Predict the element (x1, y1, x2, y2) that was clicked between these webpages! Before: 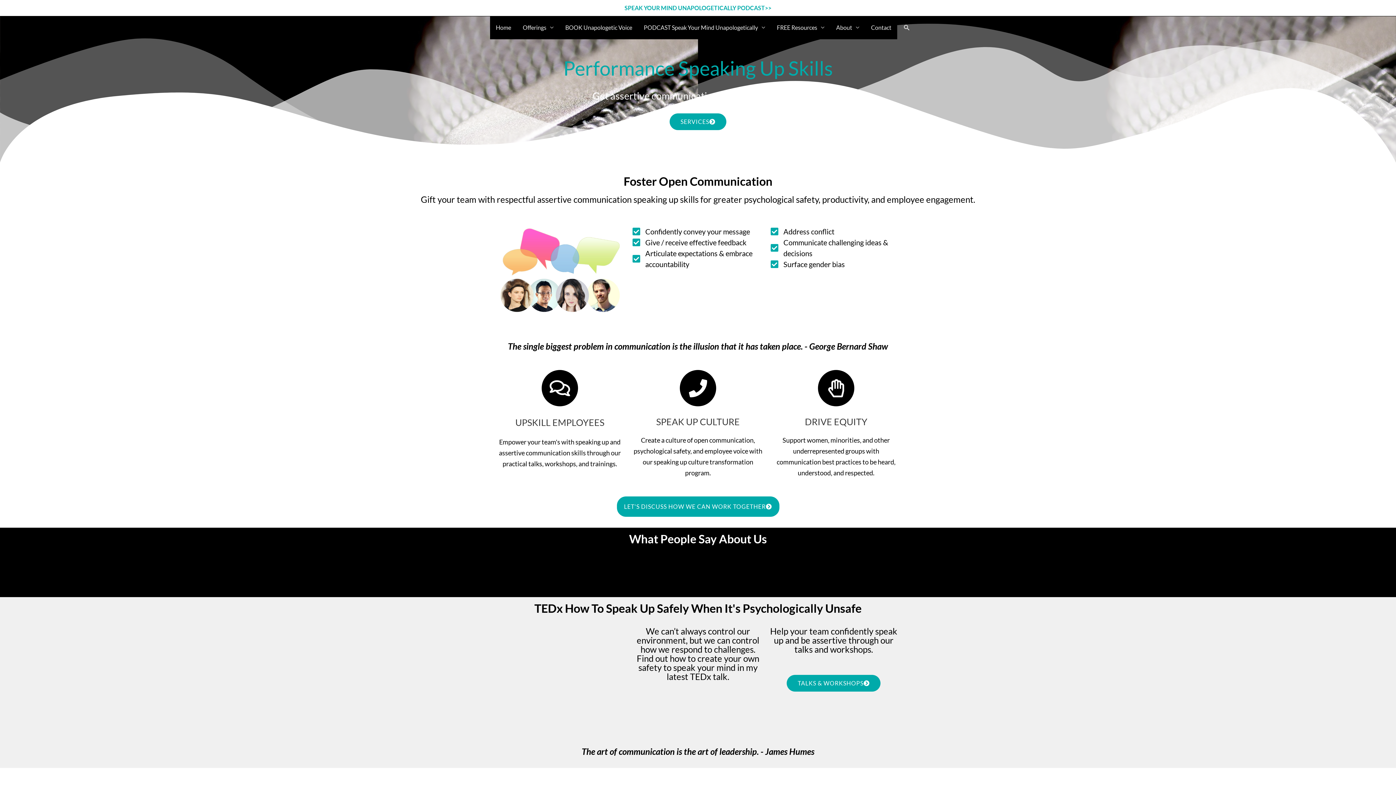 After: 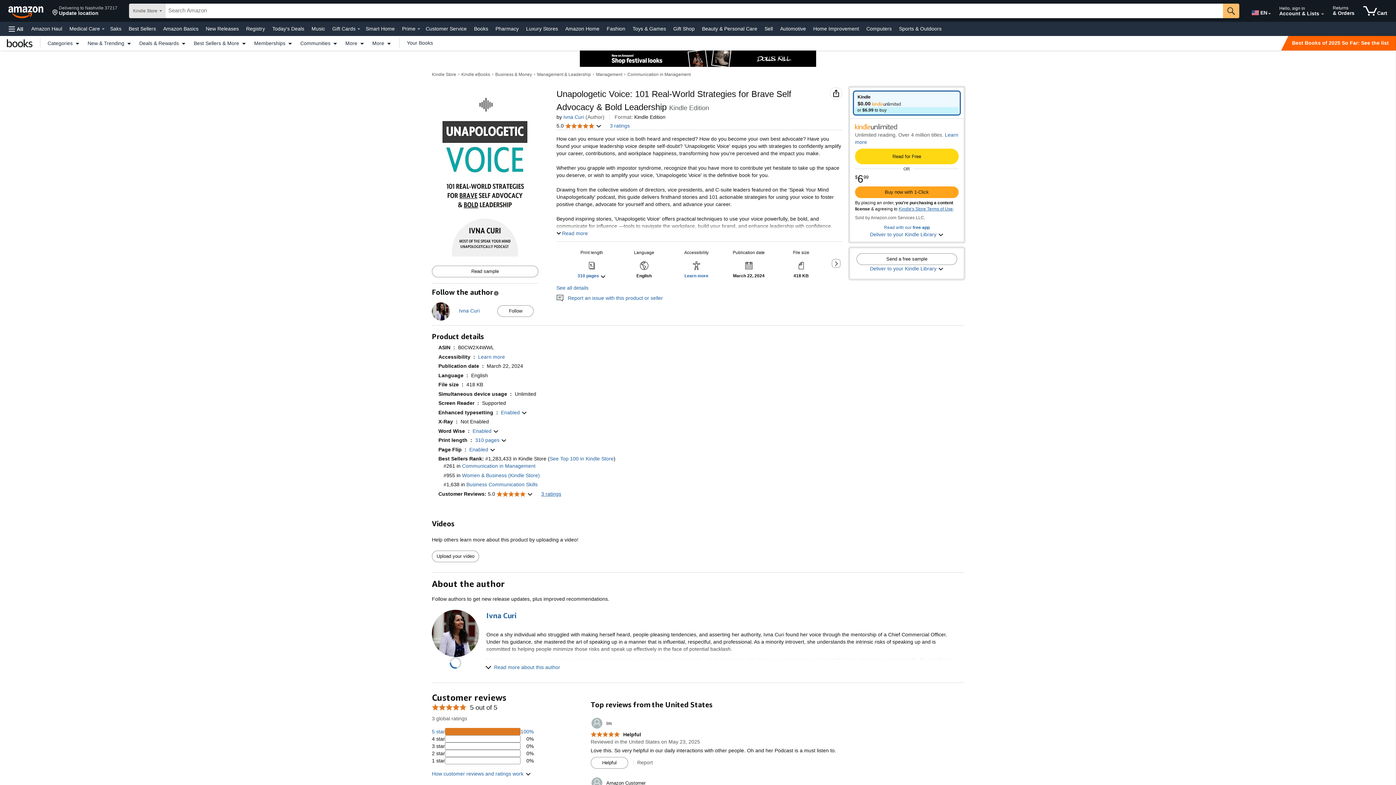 Action: bbox: (559, 16, 638, 39) label: BOOK Unapologetic Voice